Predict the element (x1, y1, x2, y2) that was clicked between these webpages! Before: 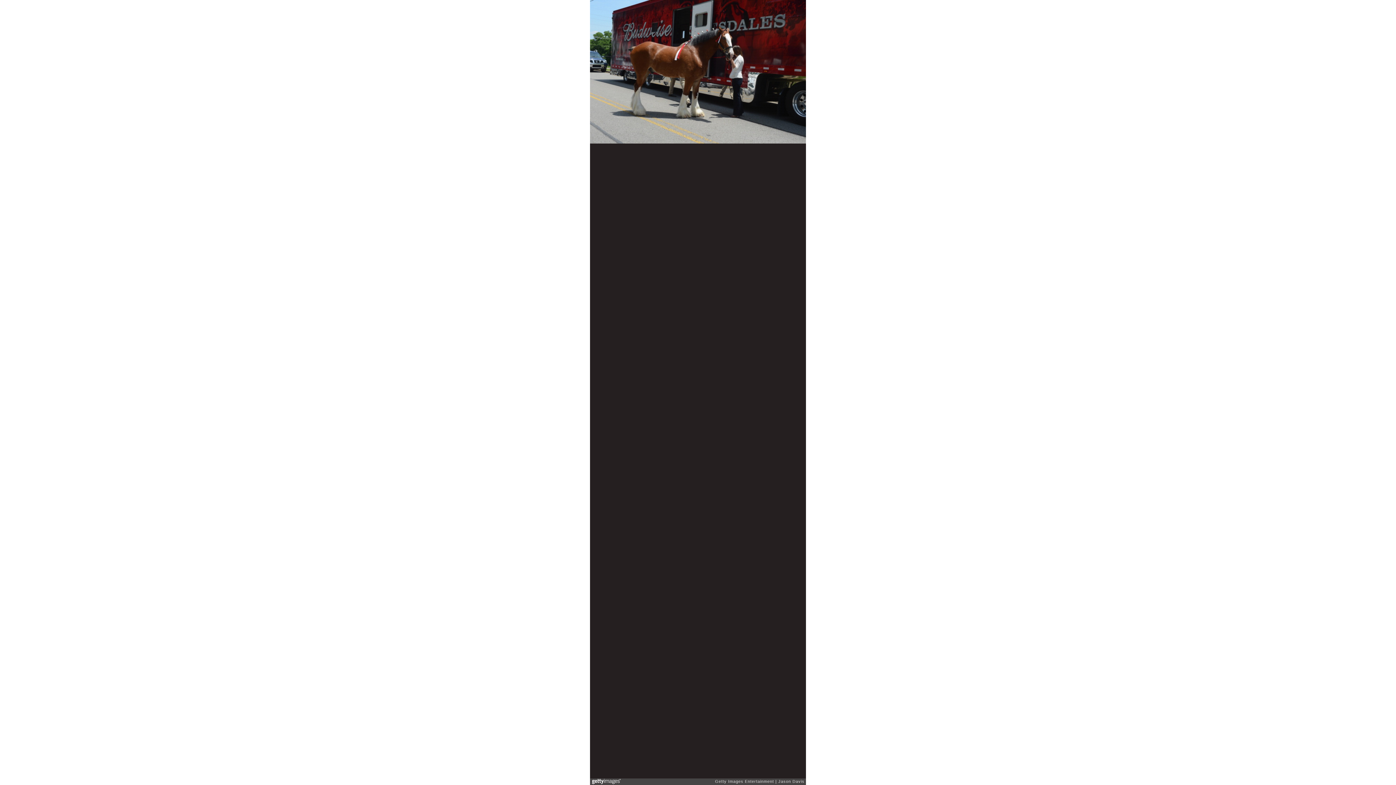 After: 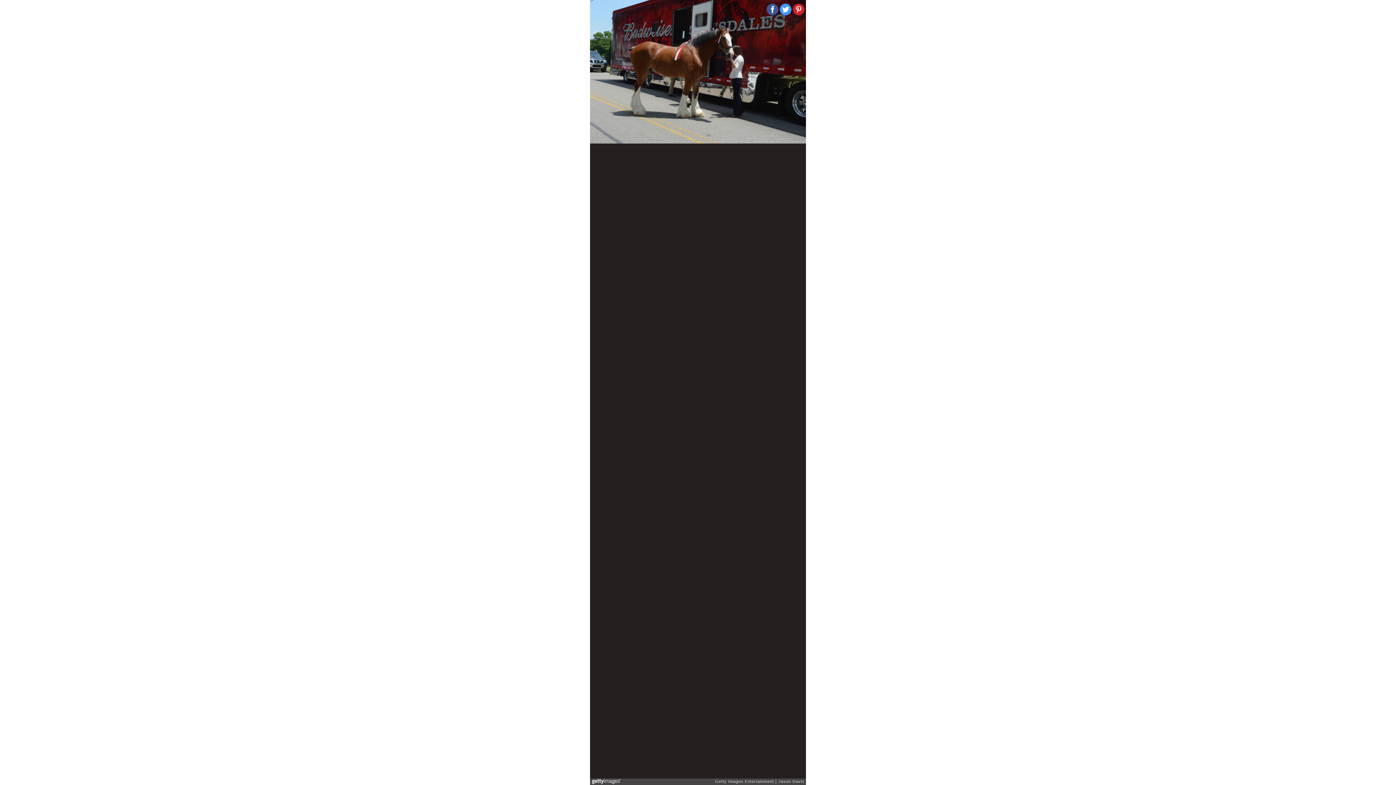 Action: bbox: (793, 3, 804, 15)